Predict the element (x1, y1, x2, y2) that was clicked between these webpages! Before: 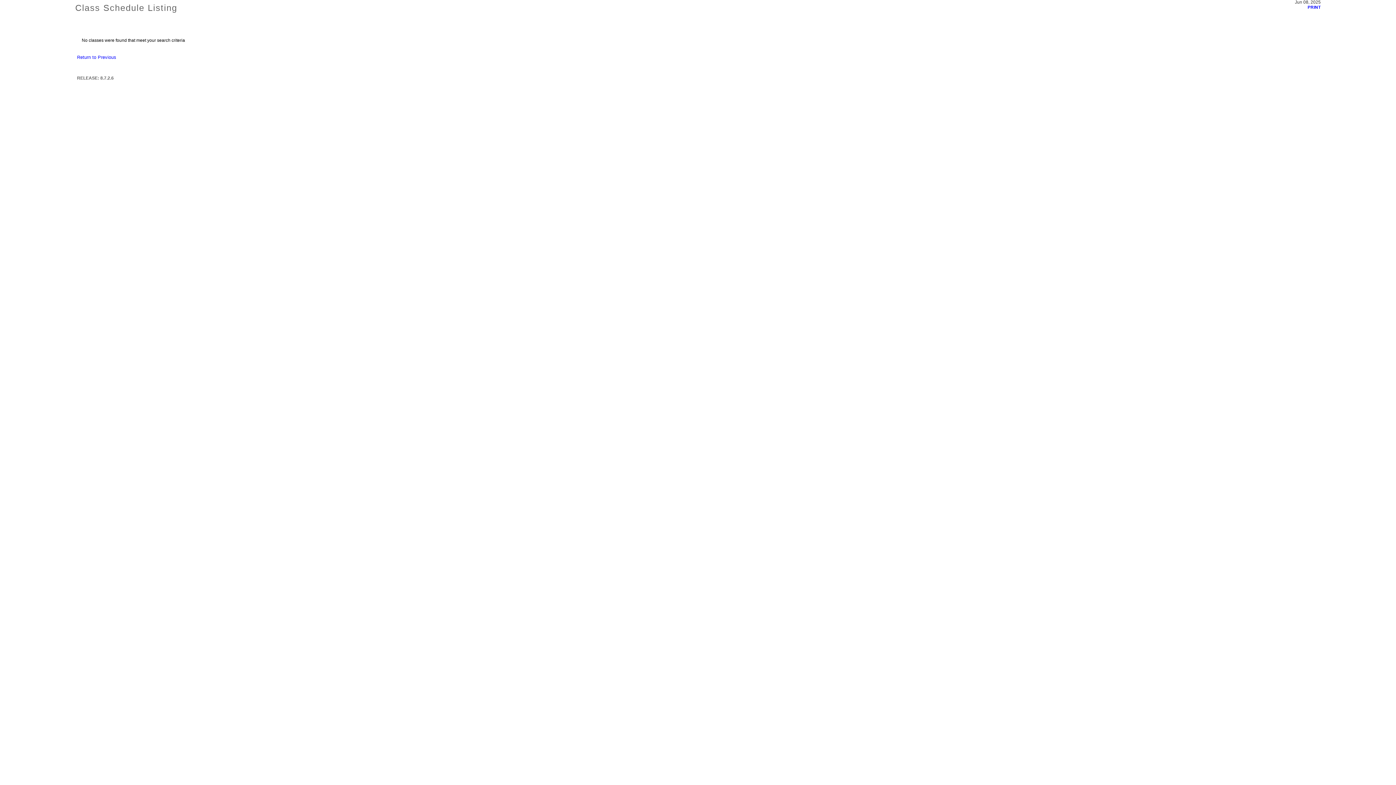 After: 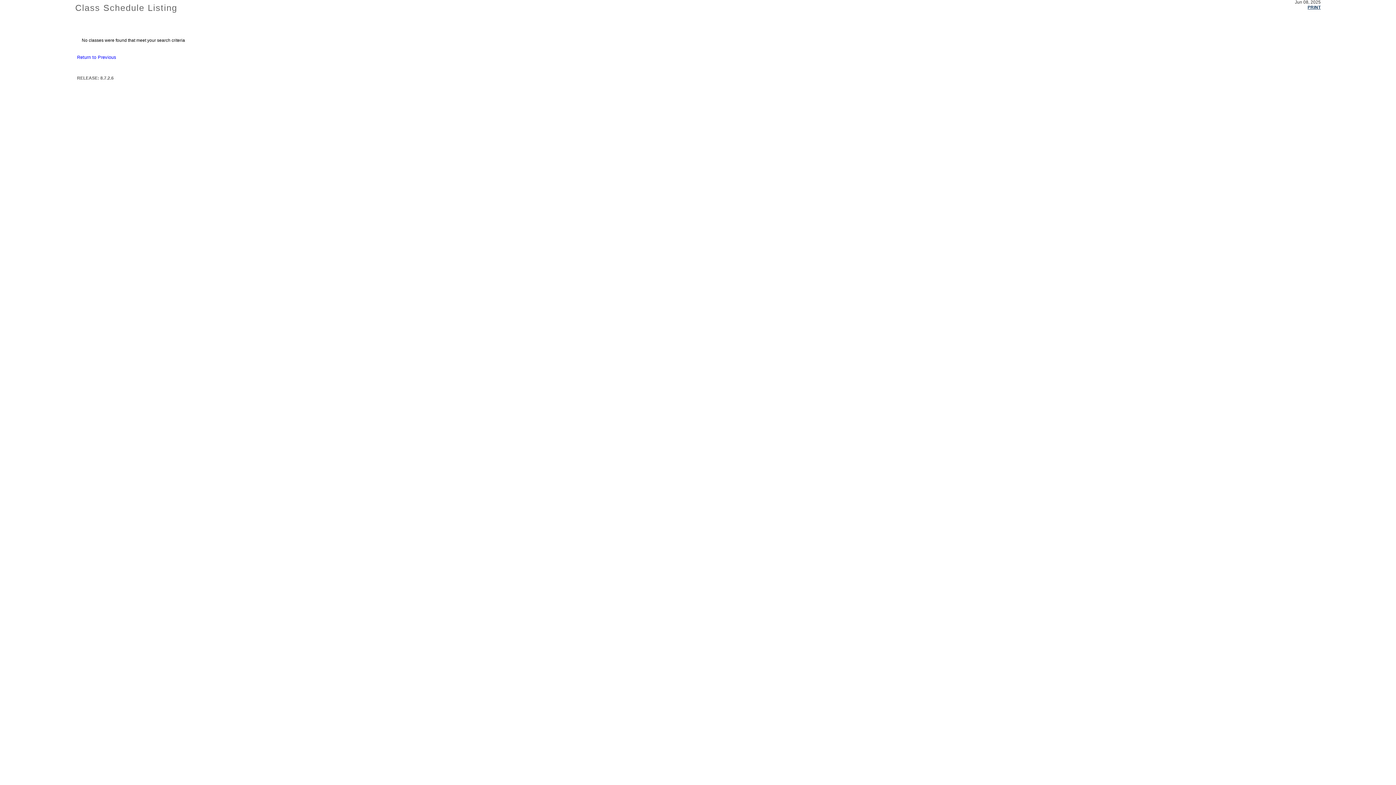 Action: label: PRINT bbox: (1308, 5, 1321, 9)